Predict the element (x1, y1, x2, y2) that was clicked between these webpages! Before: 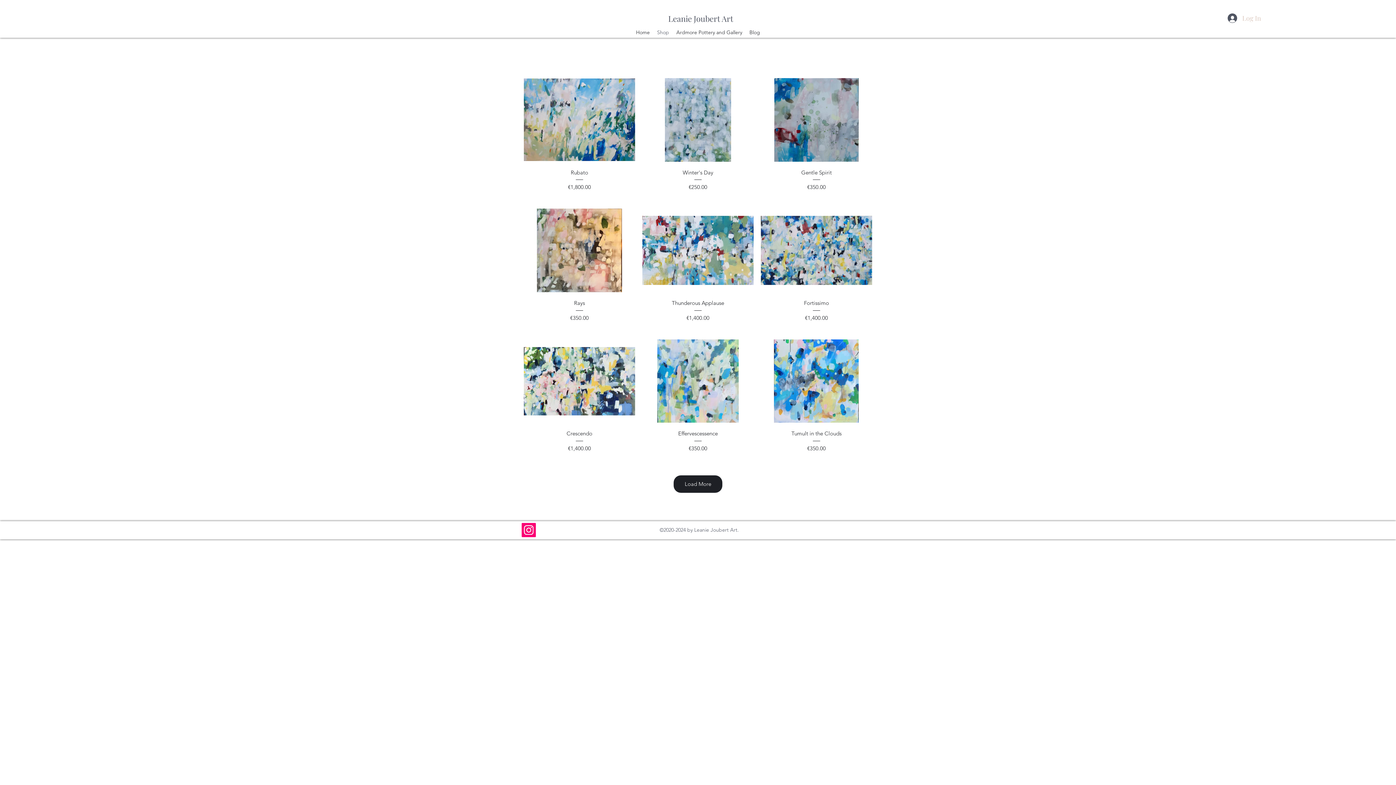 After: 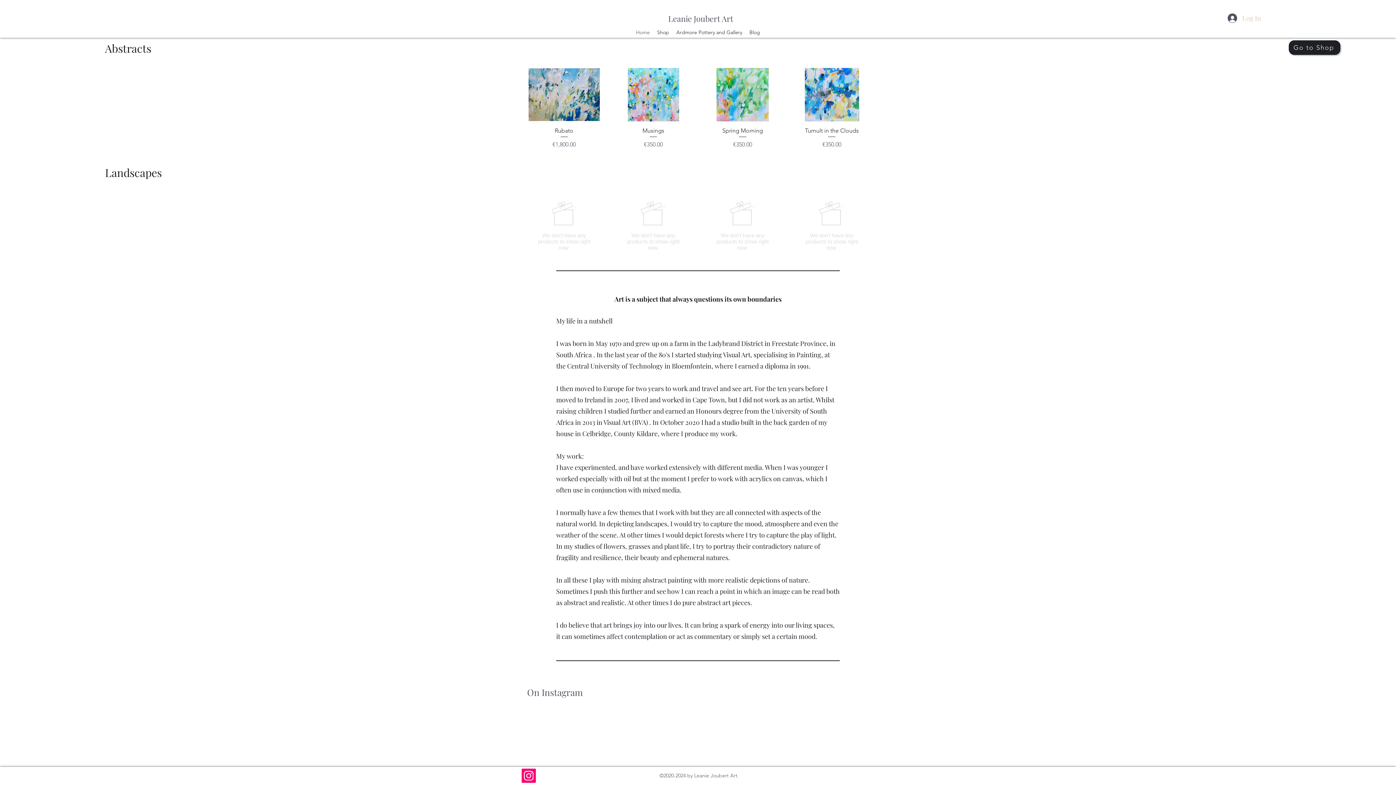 Action: bbox: (668, 13, 733, 24) label: Leanie Joubert Art